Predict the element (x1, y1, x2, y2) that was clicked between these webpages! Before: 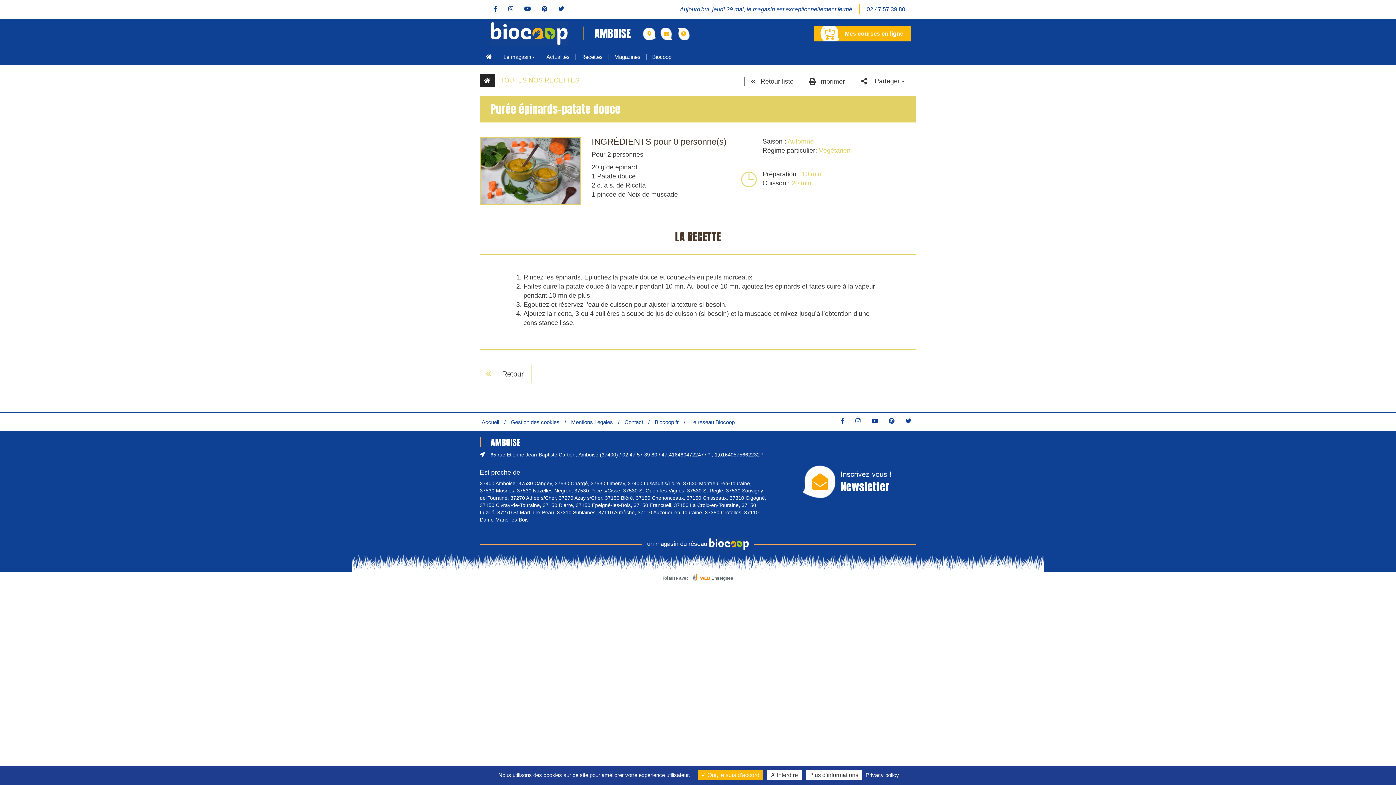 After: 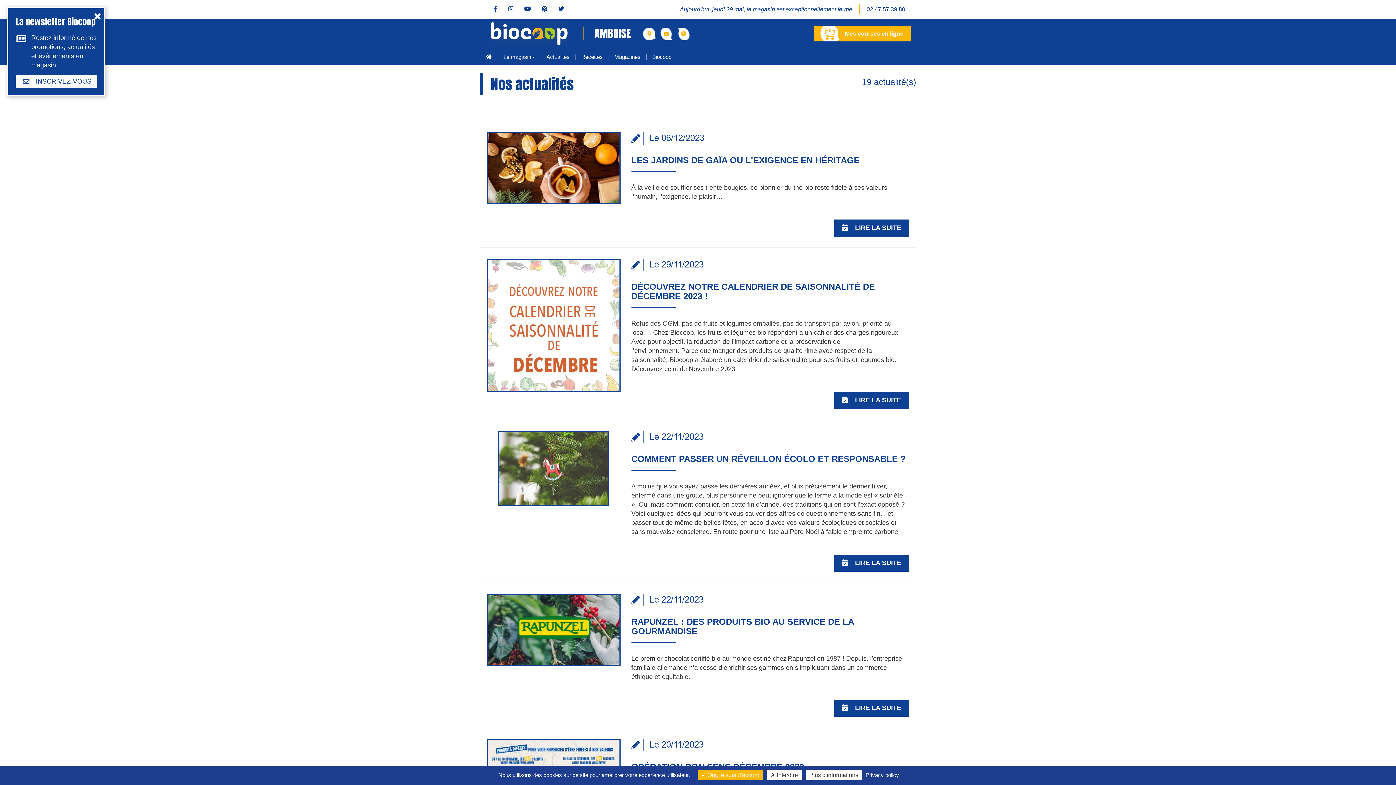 Action: bbox: (540, 48, 575, 65) label: Actualités